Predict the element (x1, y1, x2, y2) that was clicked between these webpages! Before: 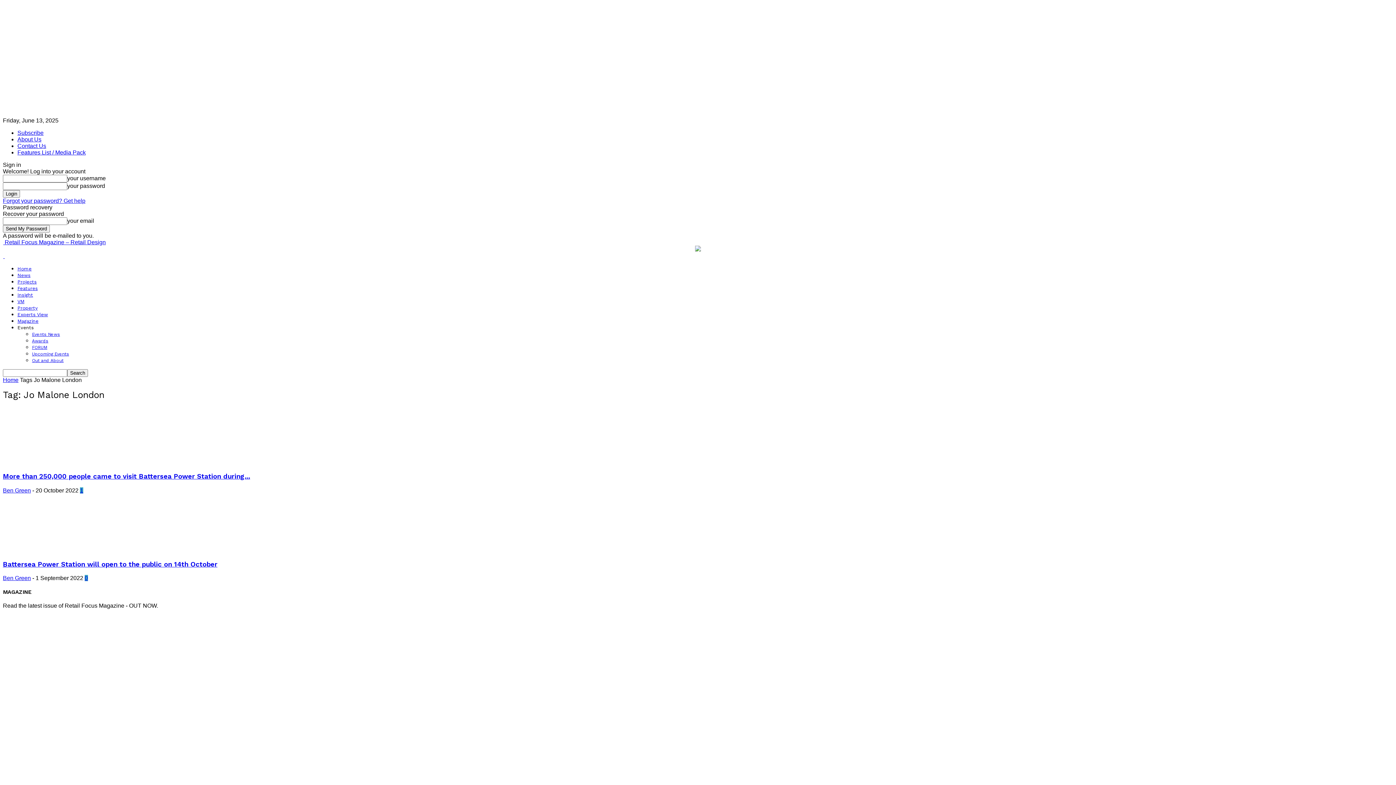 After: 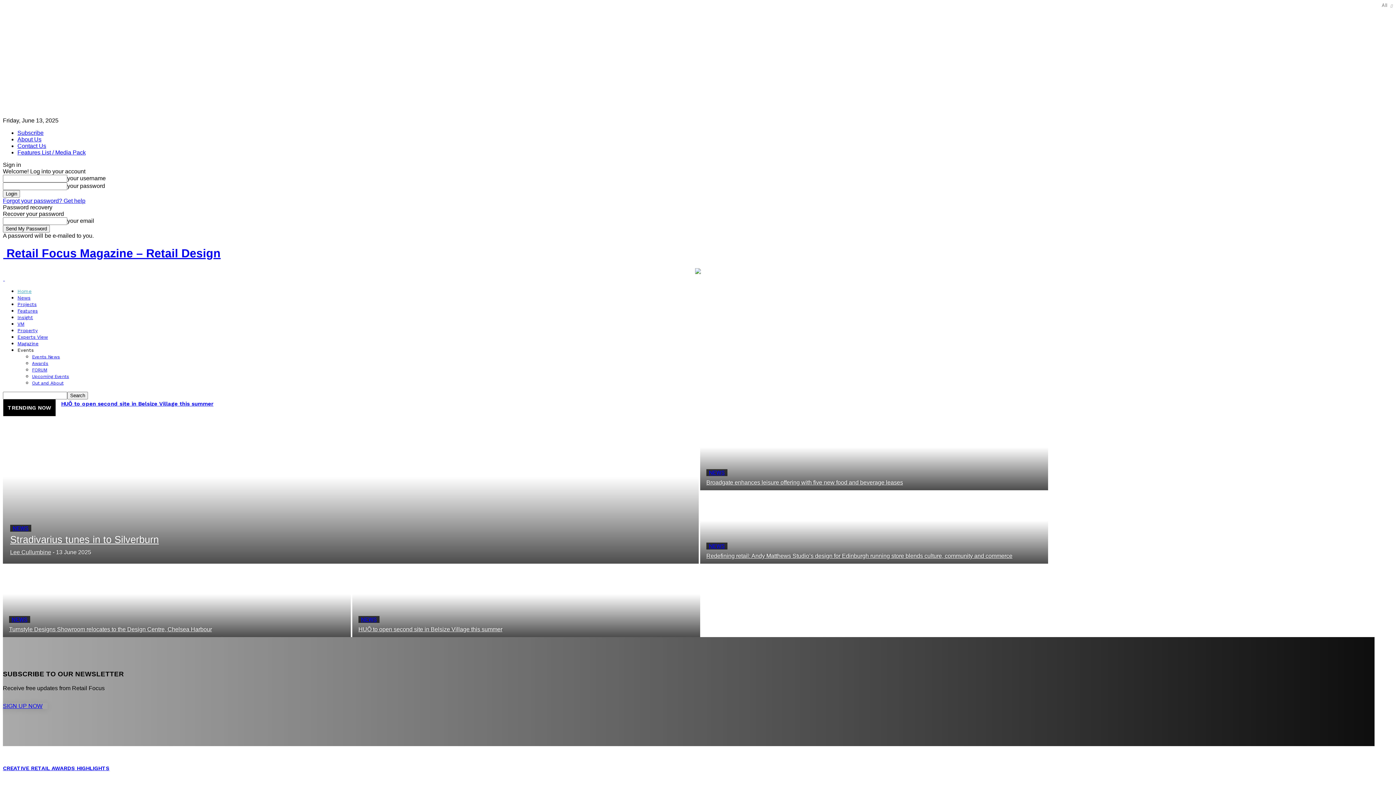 Action: label: Home bbox: (17, 266, 31, 271)